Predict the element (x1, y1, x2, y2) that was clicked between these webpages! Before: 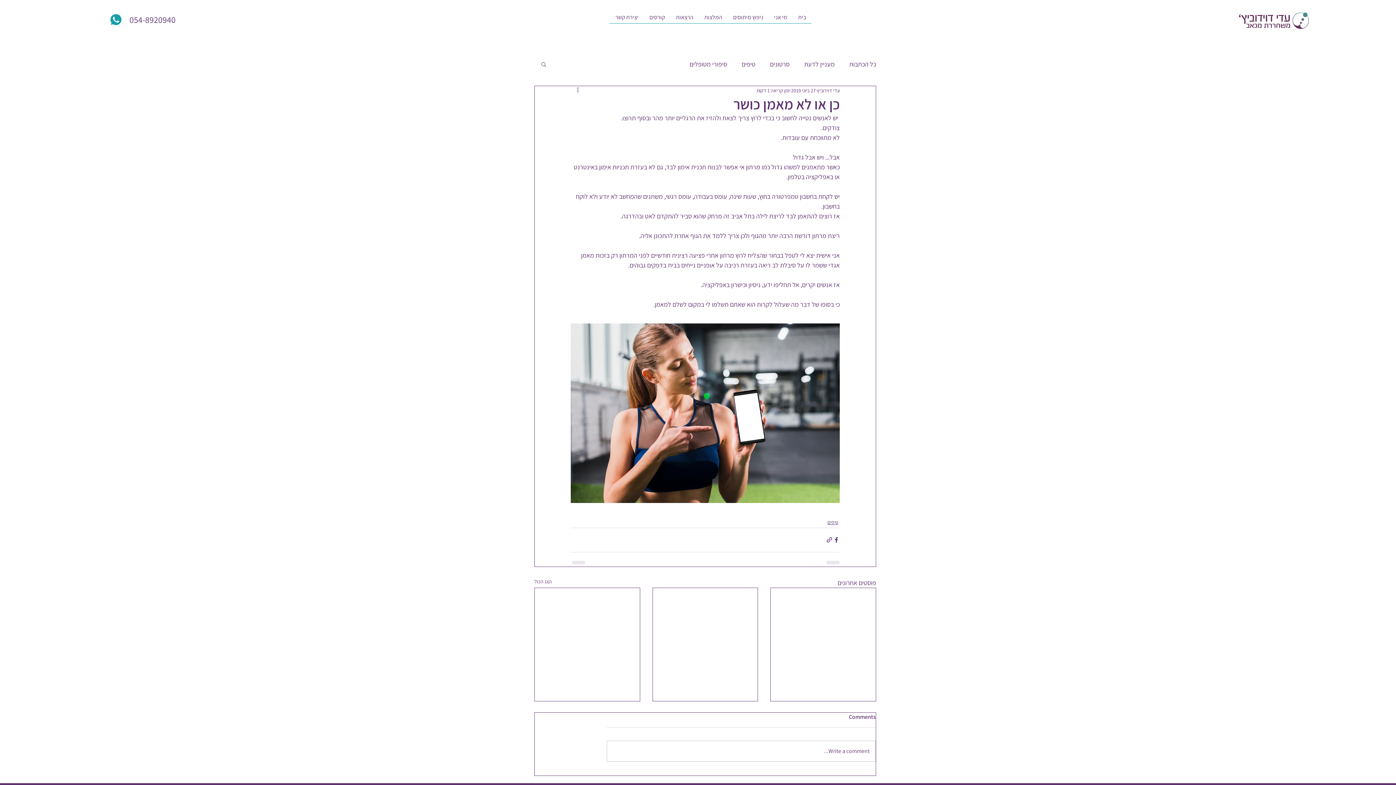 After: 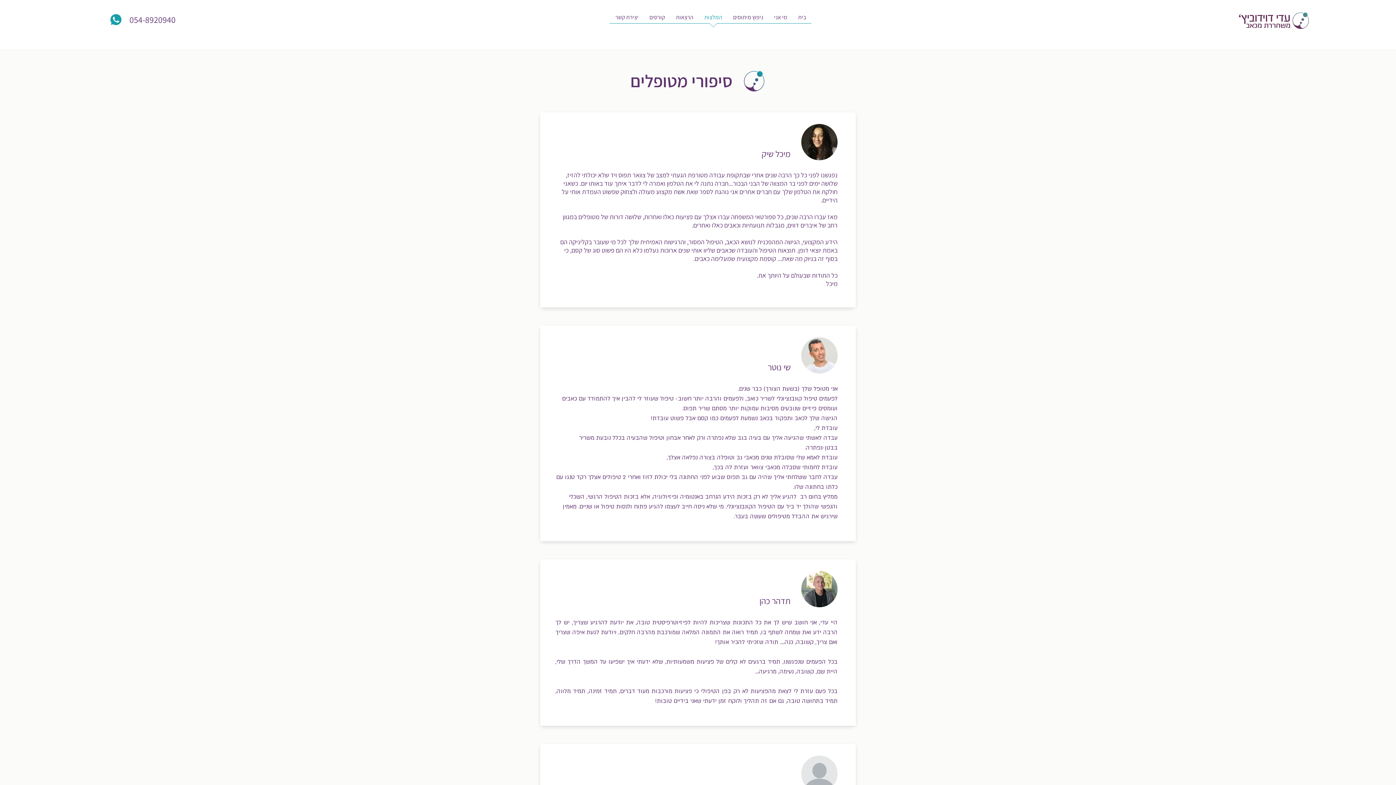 Action: bbox: (699, 11, 727, 28) label: המלצות